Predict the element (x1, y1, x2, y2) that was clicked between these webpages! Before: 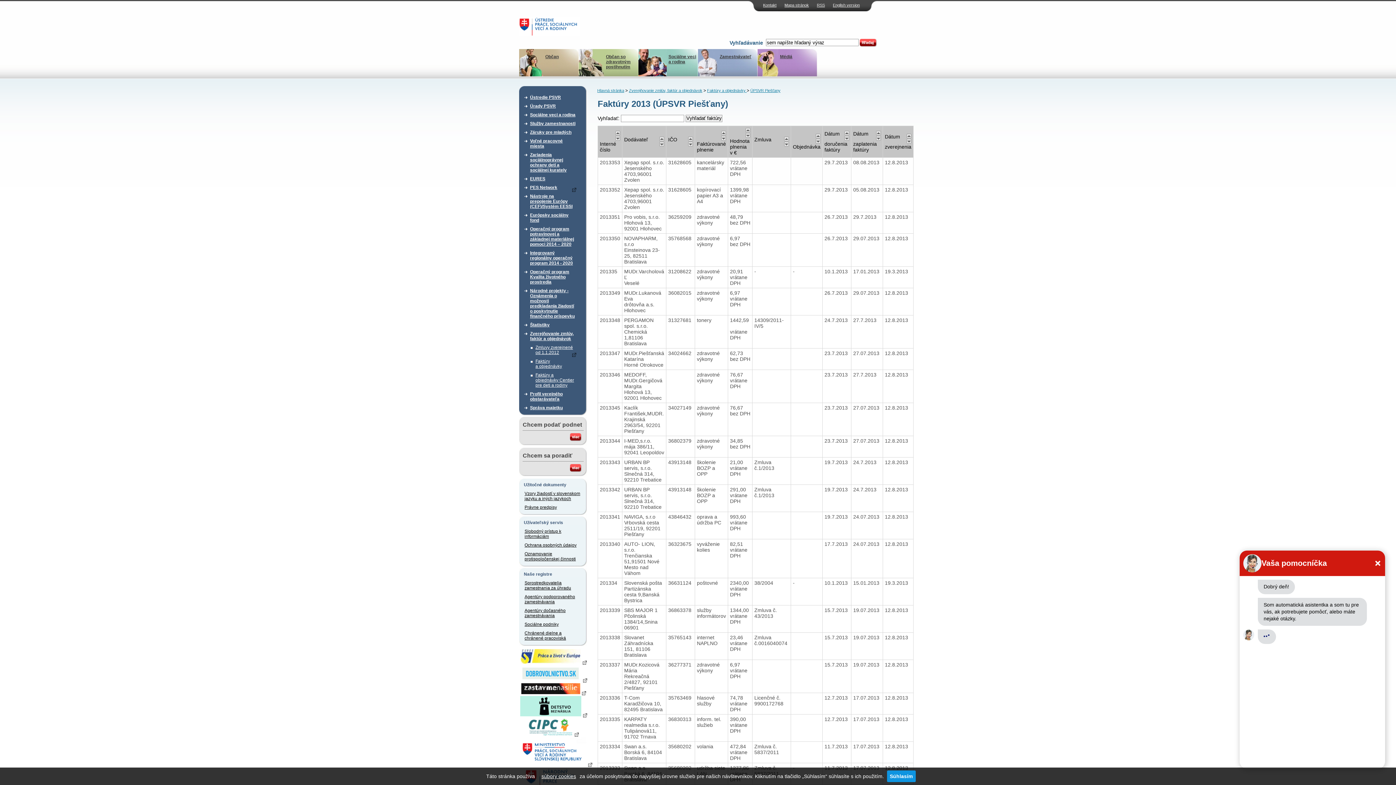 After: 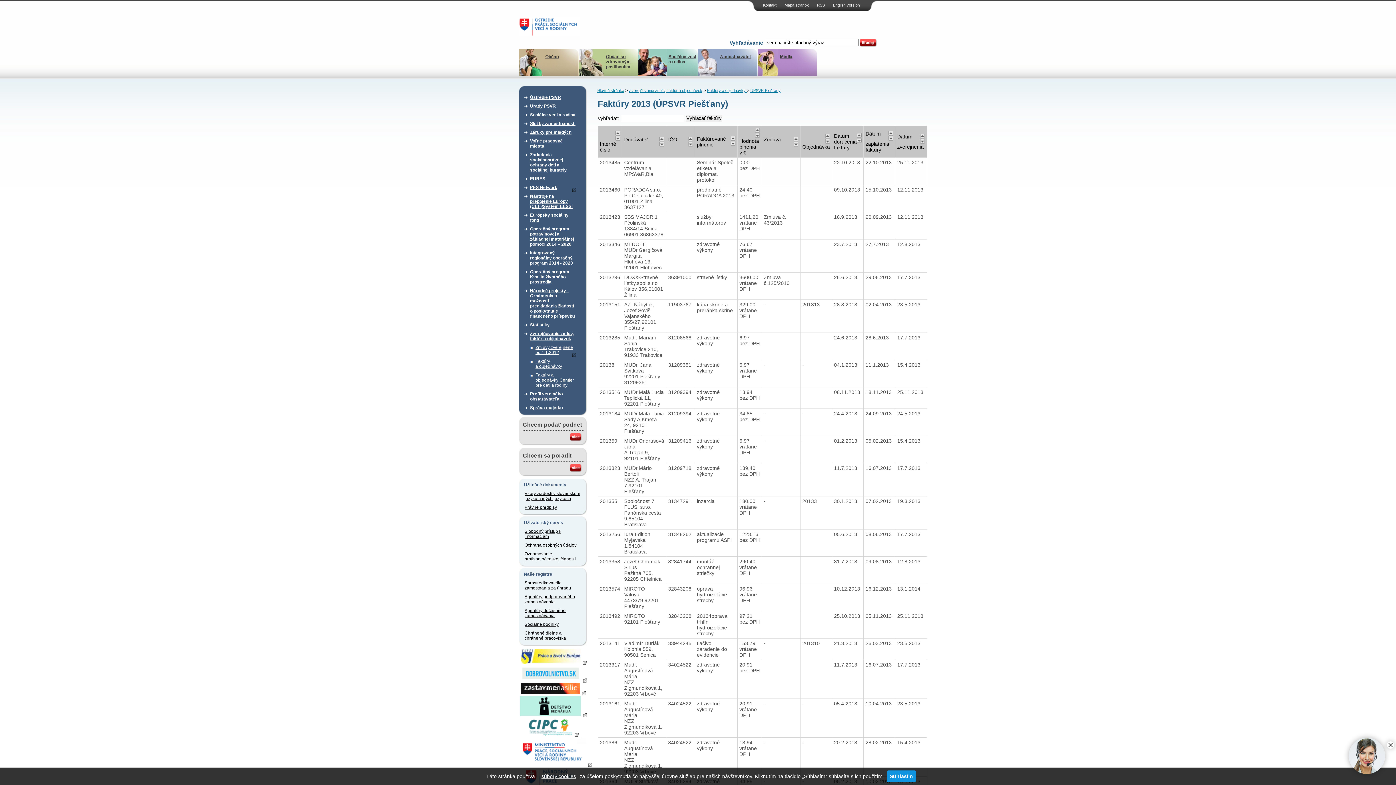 Action: bbox: (688, 136, 693, 141)